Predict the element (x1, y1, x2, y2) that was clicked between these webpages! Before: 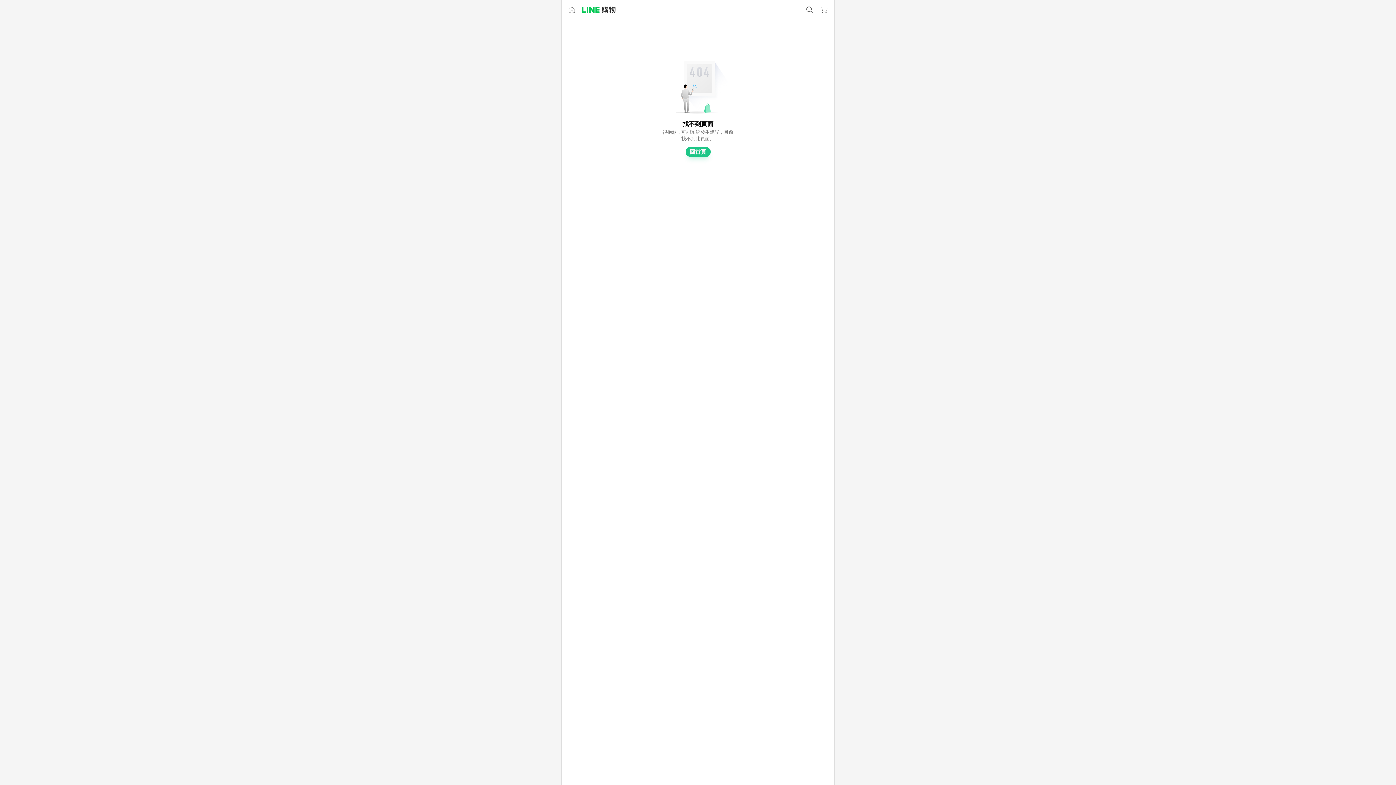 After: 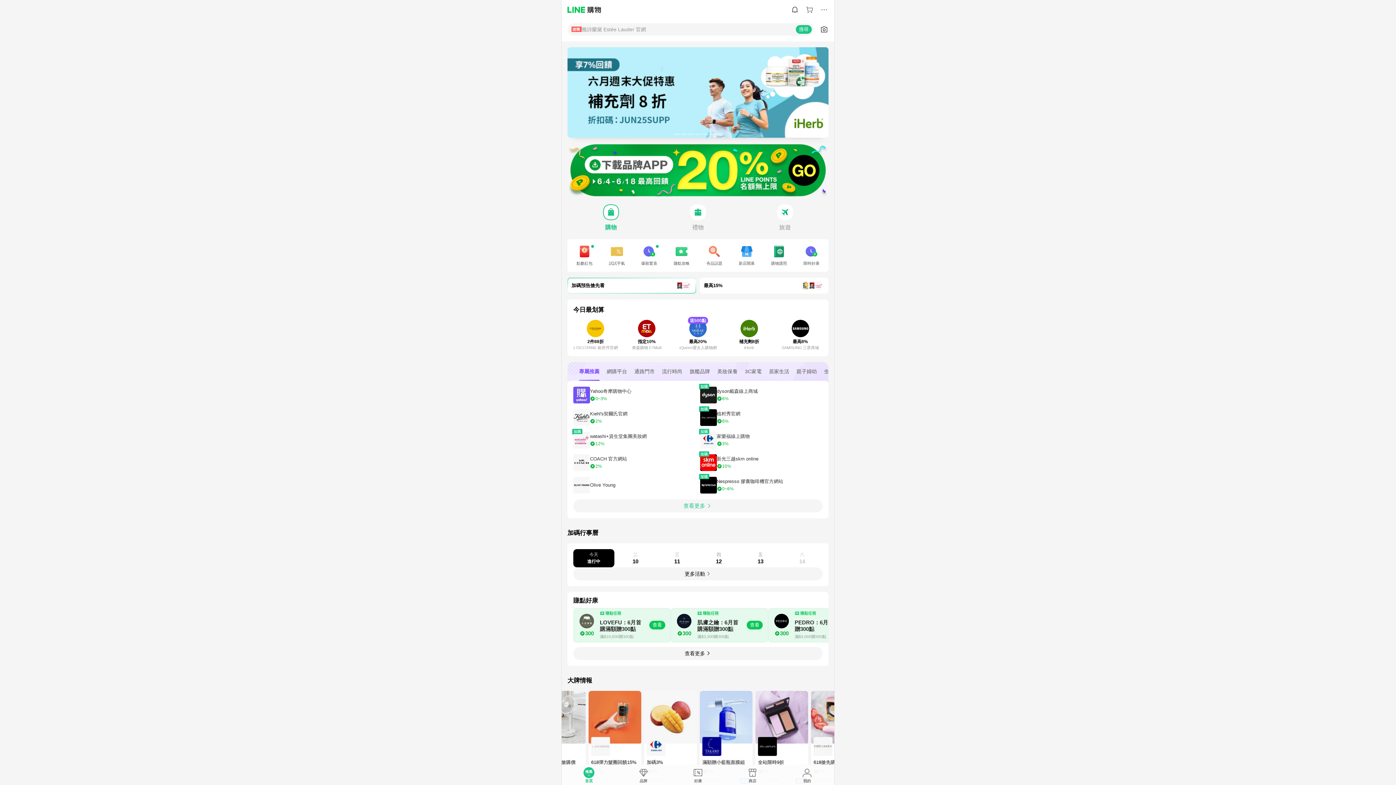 Action: bbox: (582, 6, 615, 13)